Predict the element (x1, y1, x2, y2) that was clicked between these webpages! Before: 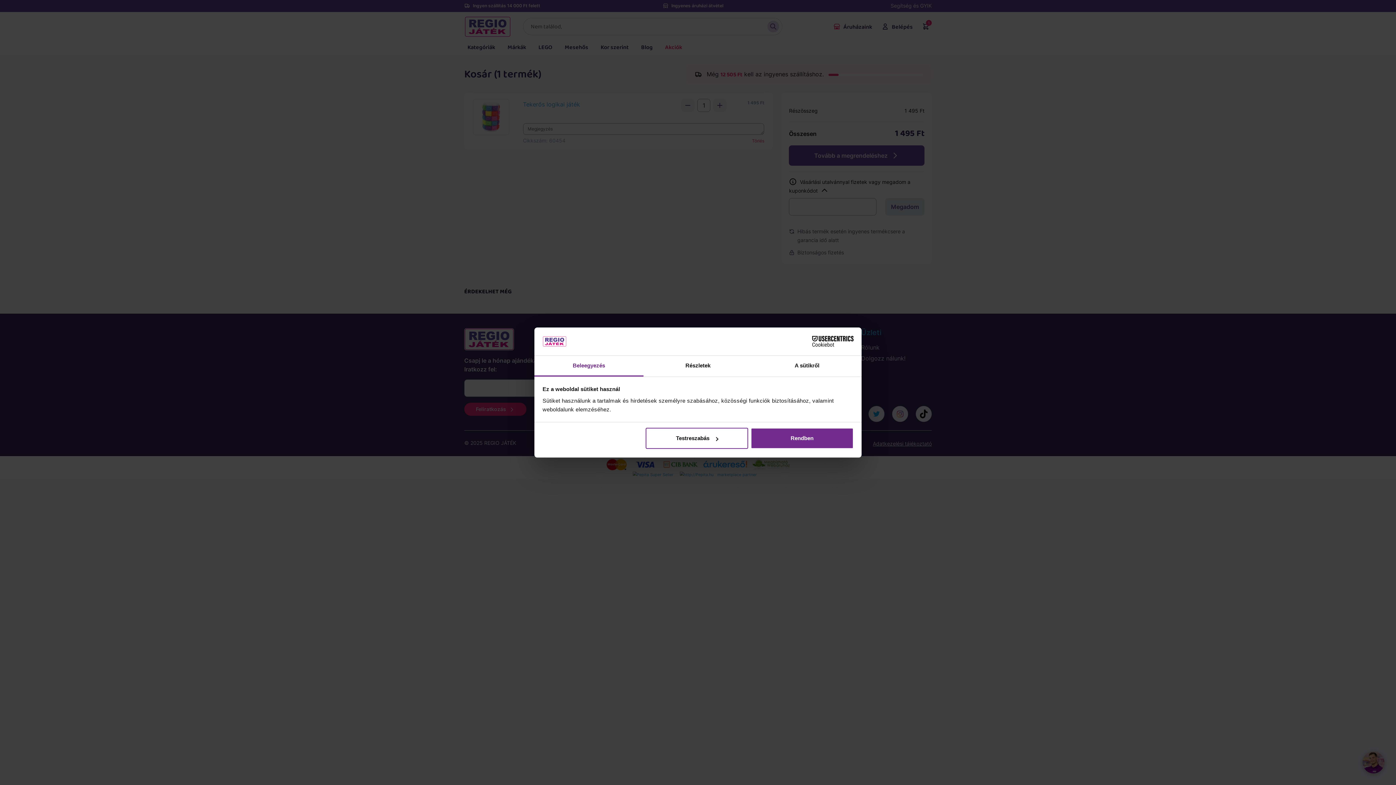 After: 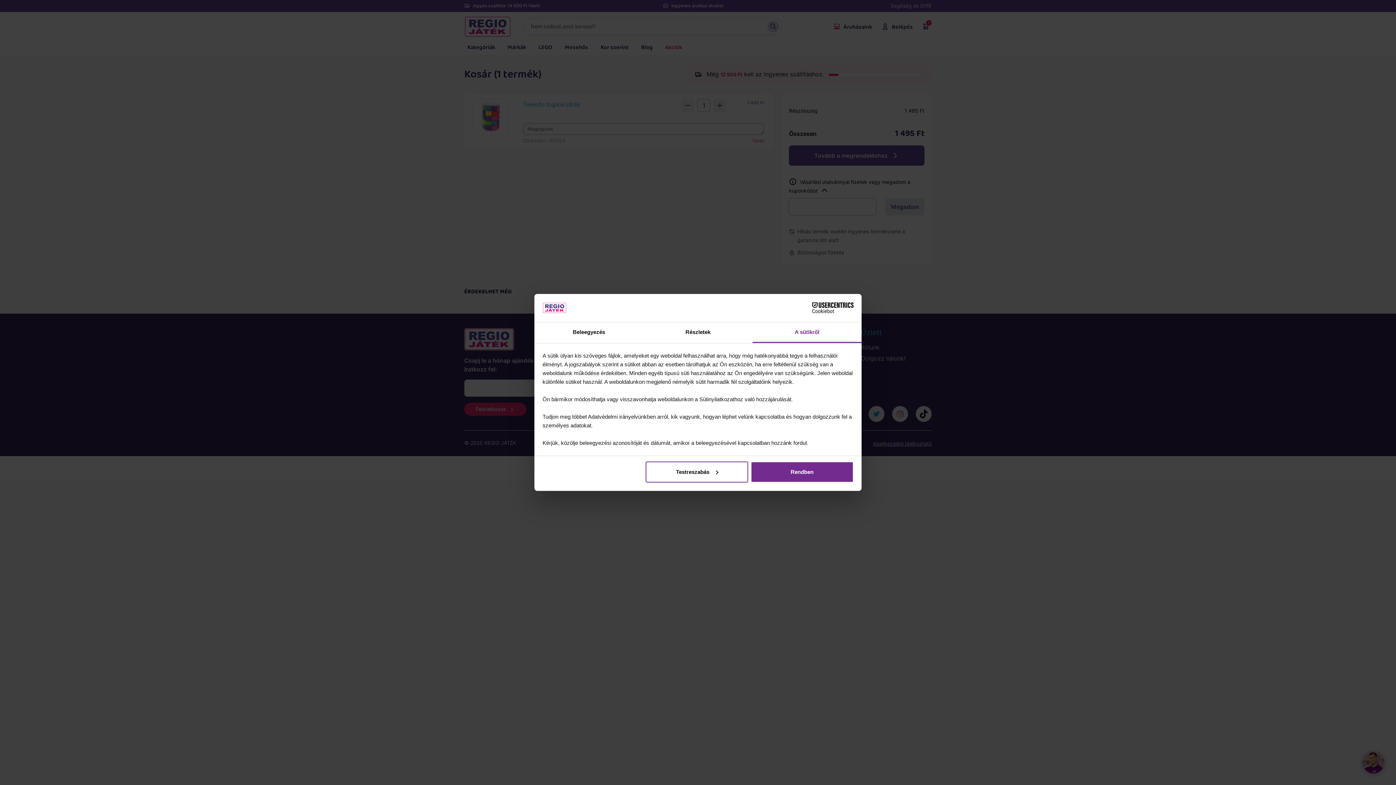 Action: label: A sütikről bbox: (752, 355, 861, 376)